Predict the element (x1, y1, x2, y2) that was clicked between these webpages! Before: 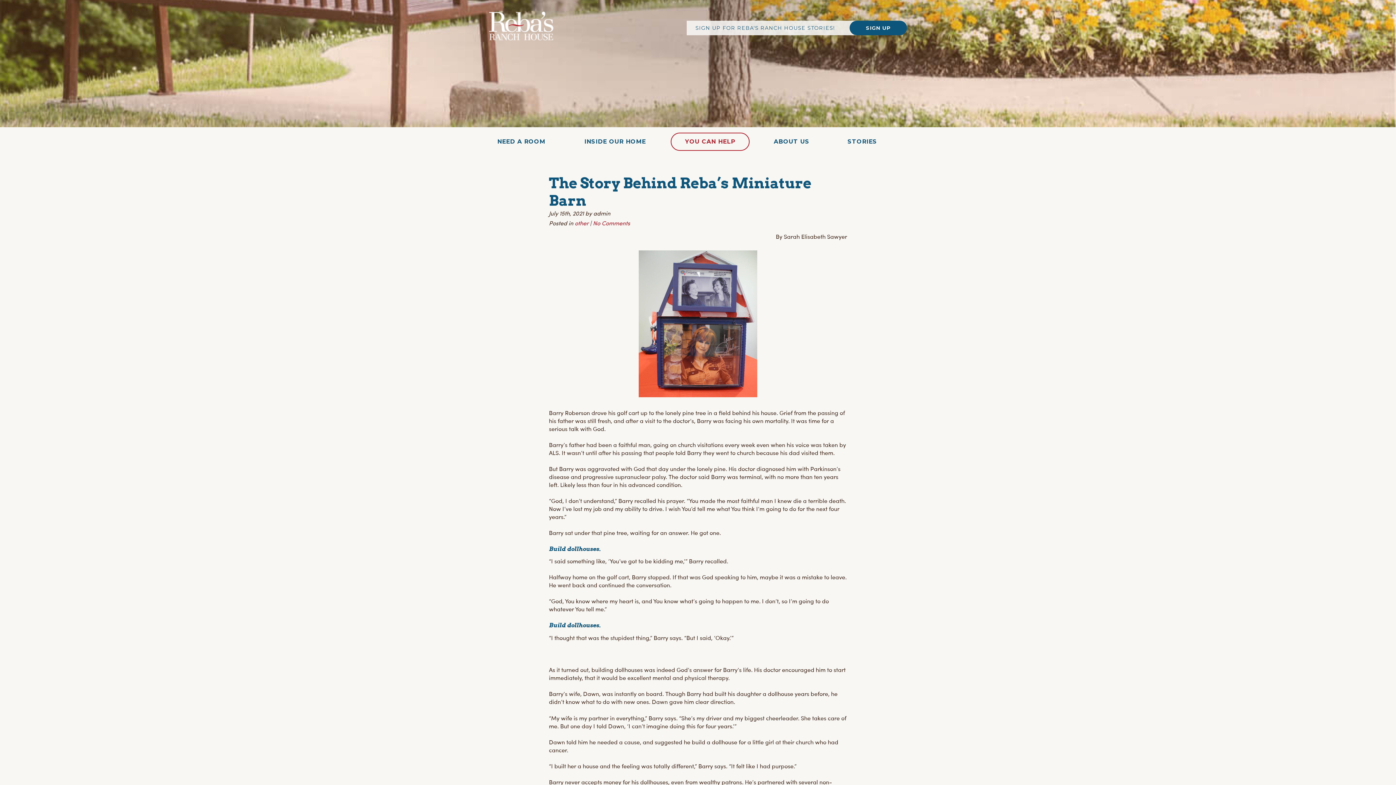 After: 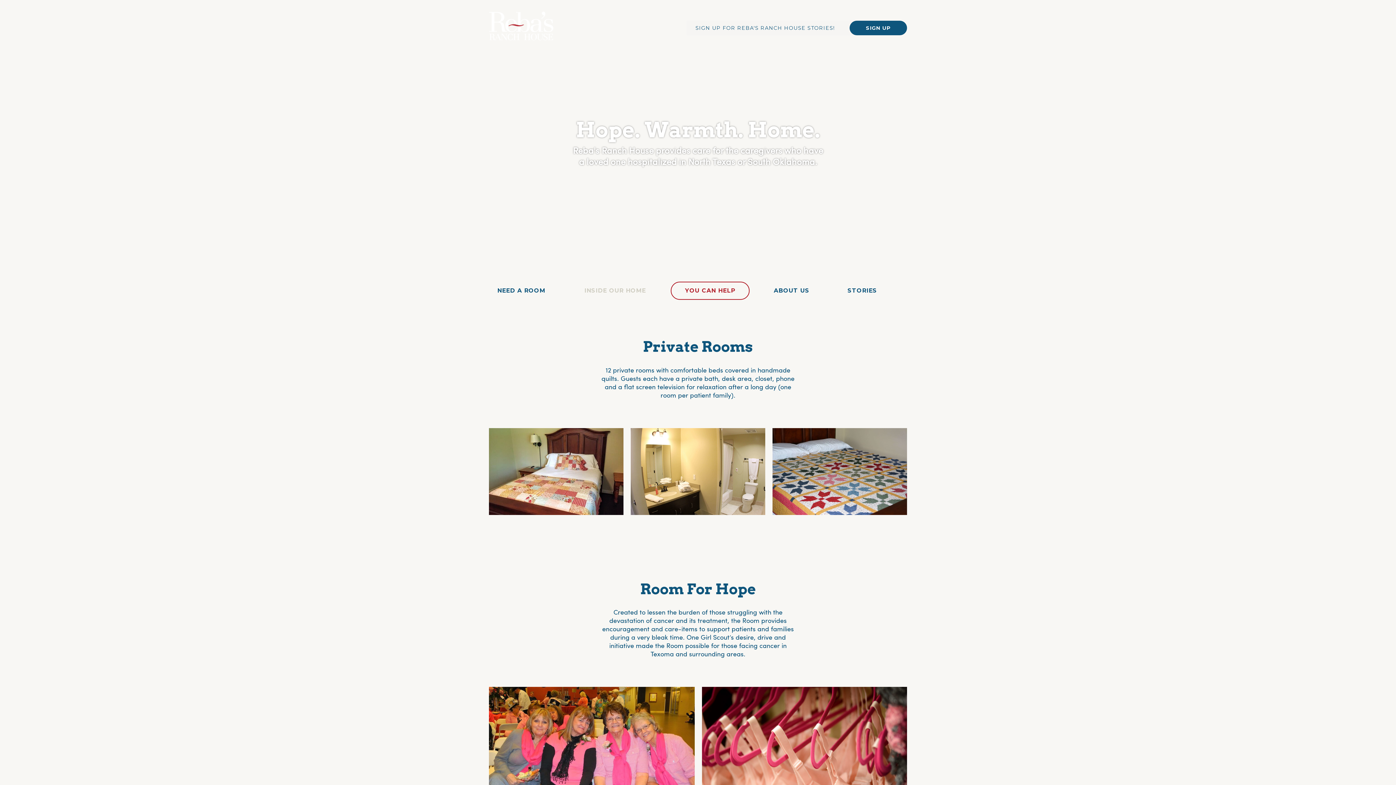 Action: bbox: (569, 132, 660, 150) label: INSIDE OUR HOME